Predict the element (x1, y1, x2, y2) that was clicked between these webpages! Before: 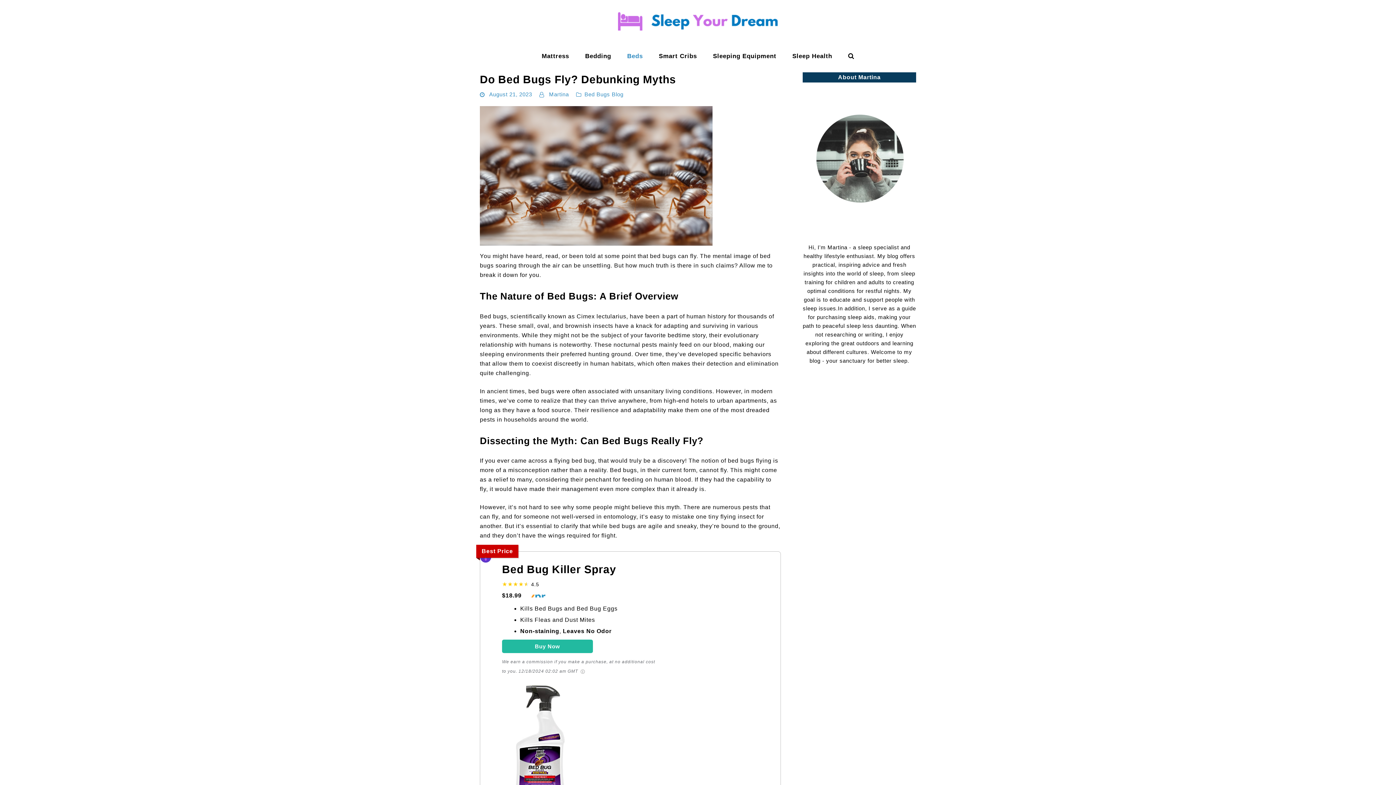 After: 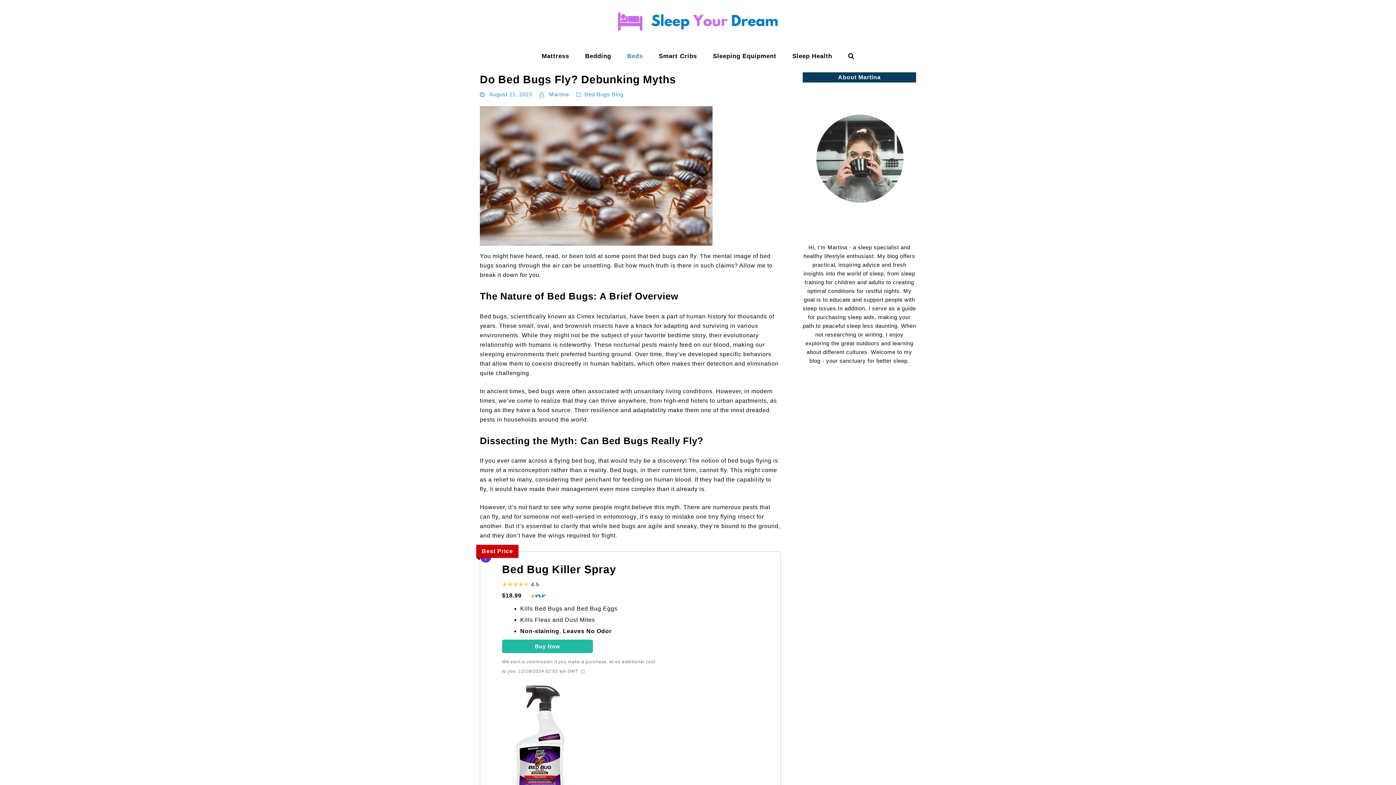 Action: label: Bed Bug Killer Spray bbox: (502, 562, 660, 576)